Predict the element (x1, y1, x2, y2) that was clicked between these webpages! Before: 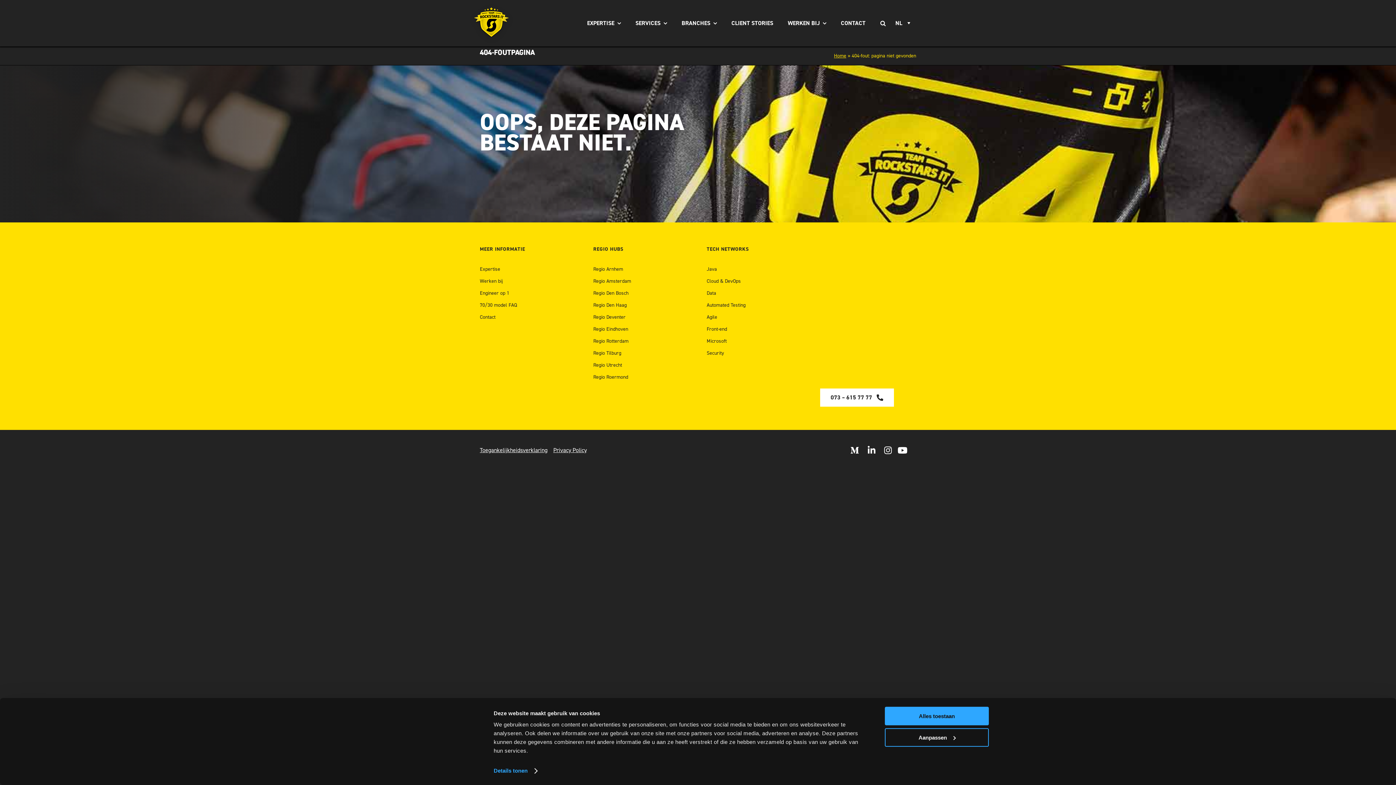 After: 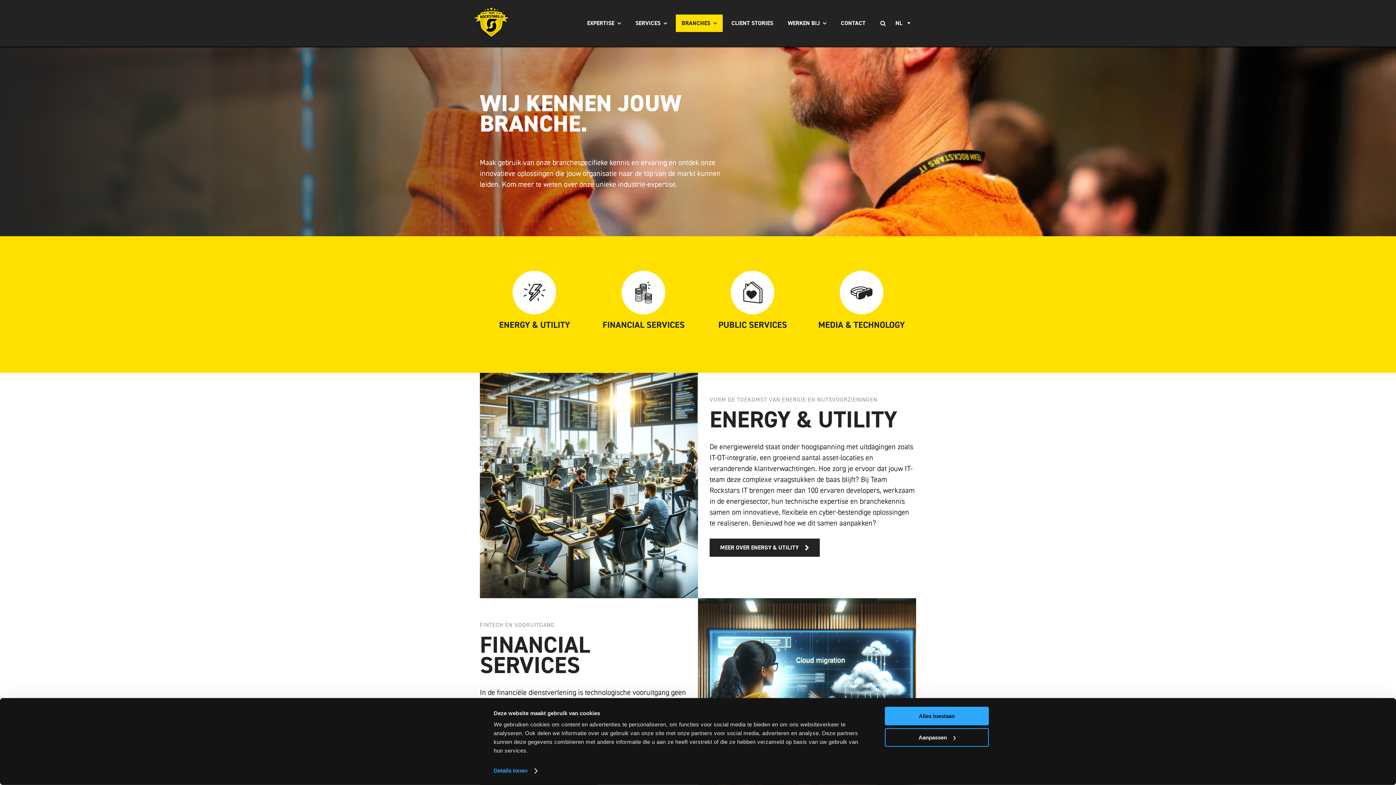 Action: bbox: (676, 14, 722, 32) label: BRANCHES